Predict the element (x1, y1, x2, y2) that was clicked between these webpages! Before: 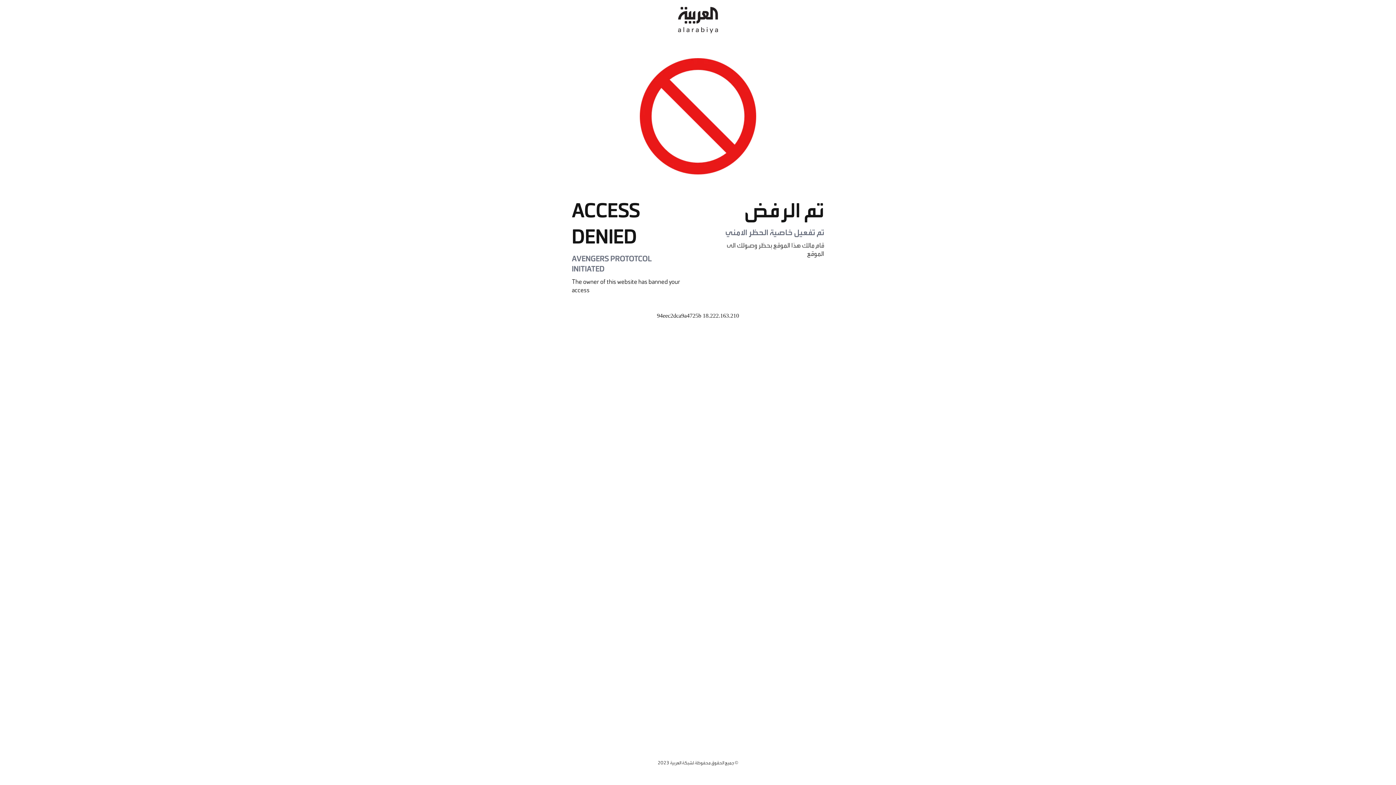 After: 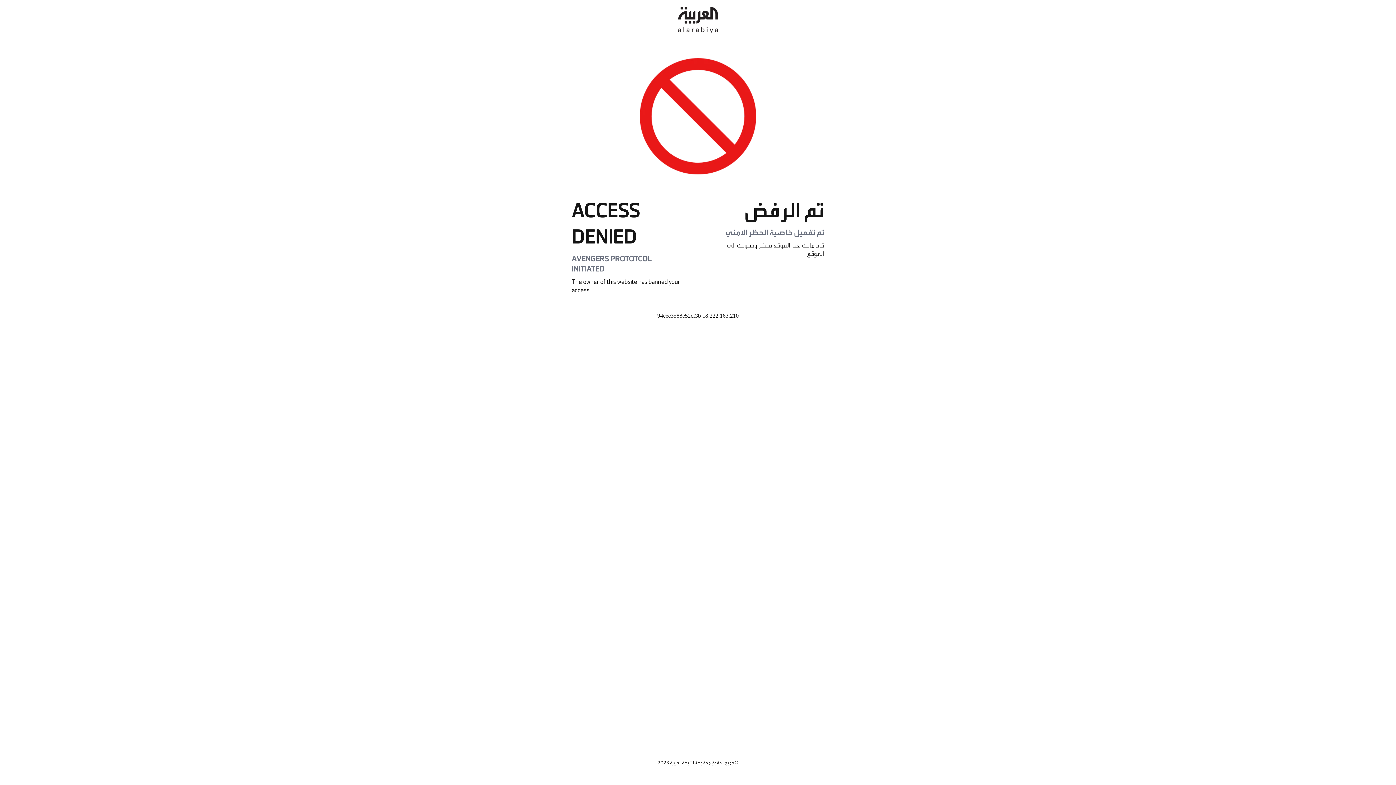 Action: bbox: (678, 0, 718, 40)